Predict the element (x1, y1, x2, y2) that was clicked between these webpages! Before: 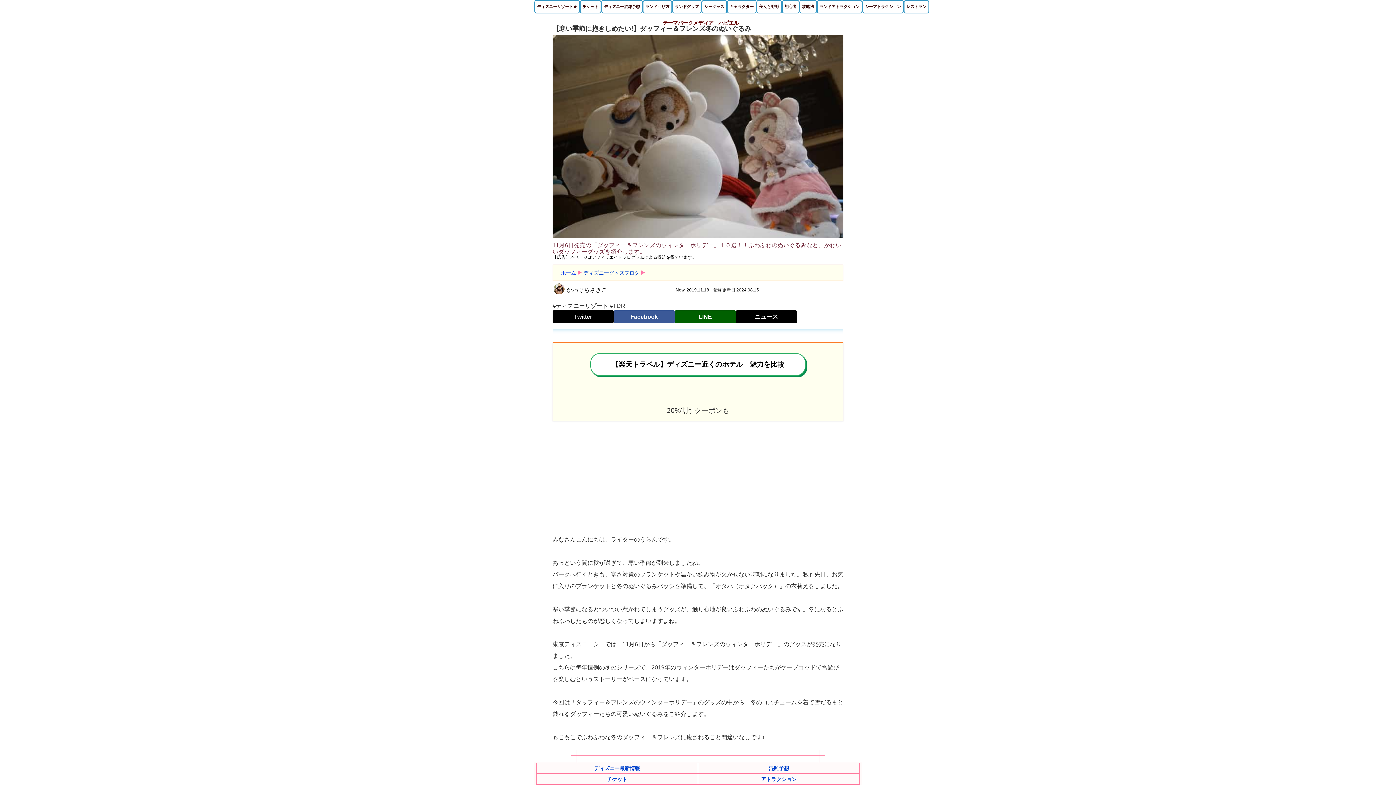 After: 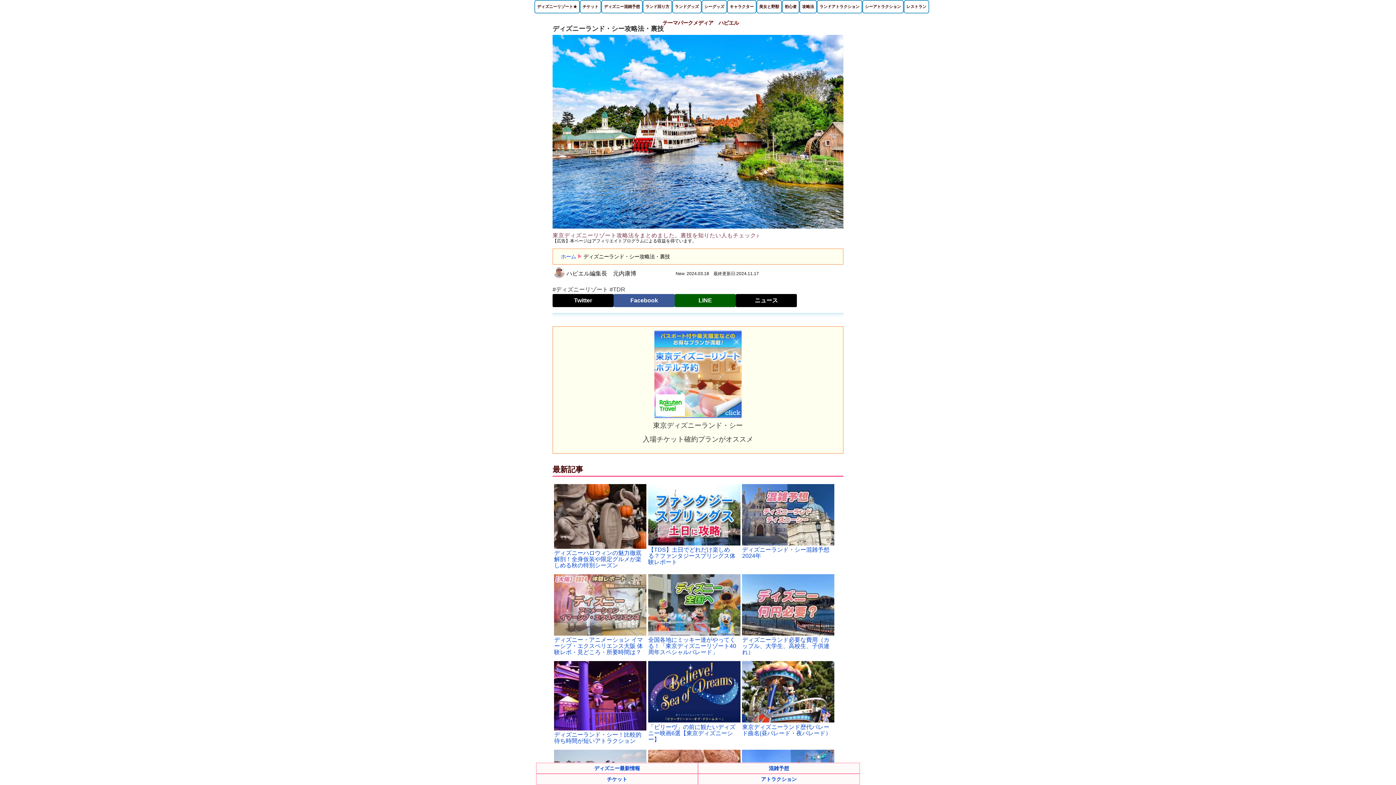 Action: bbox: (801, 2, 815, 10) label: 攻略法